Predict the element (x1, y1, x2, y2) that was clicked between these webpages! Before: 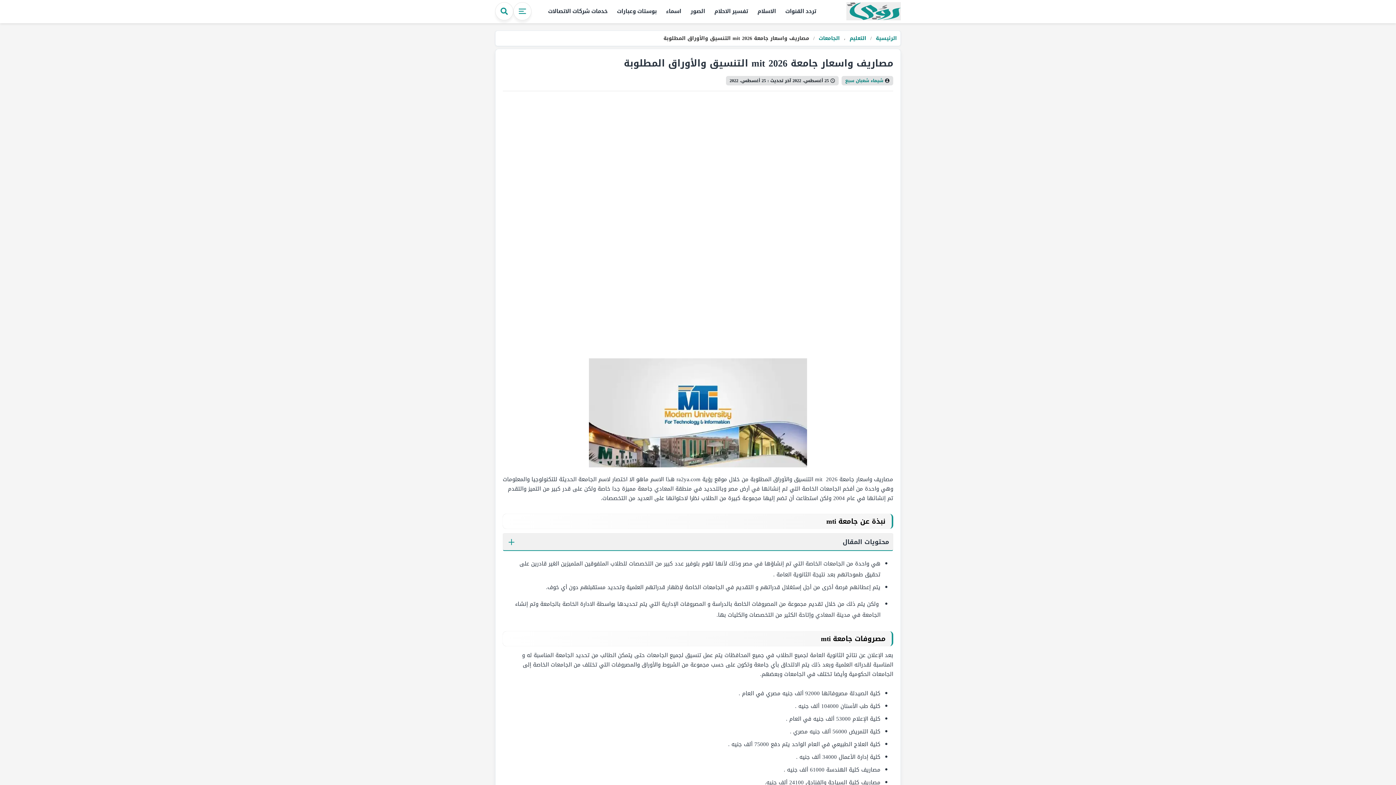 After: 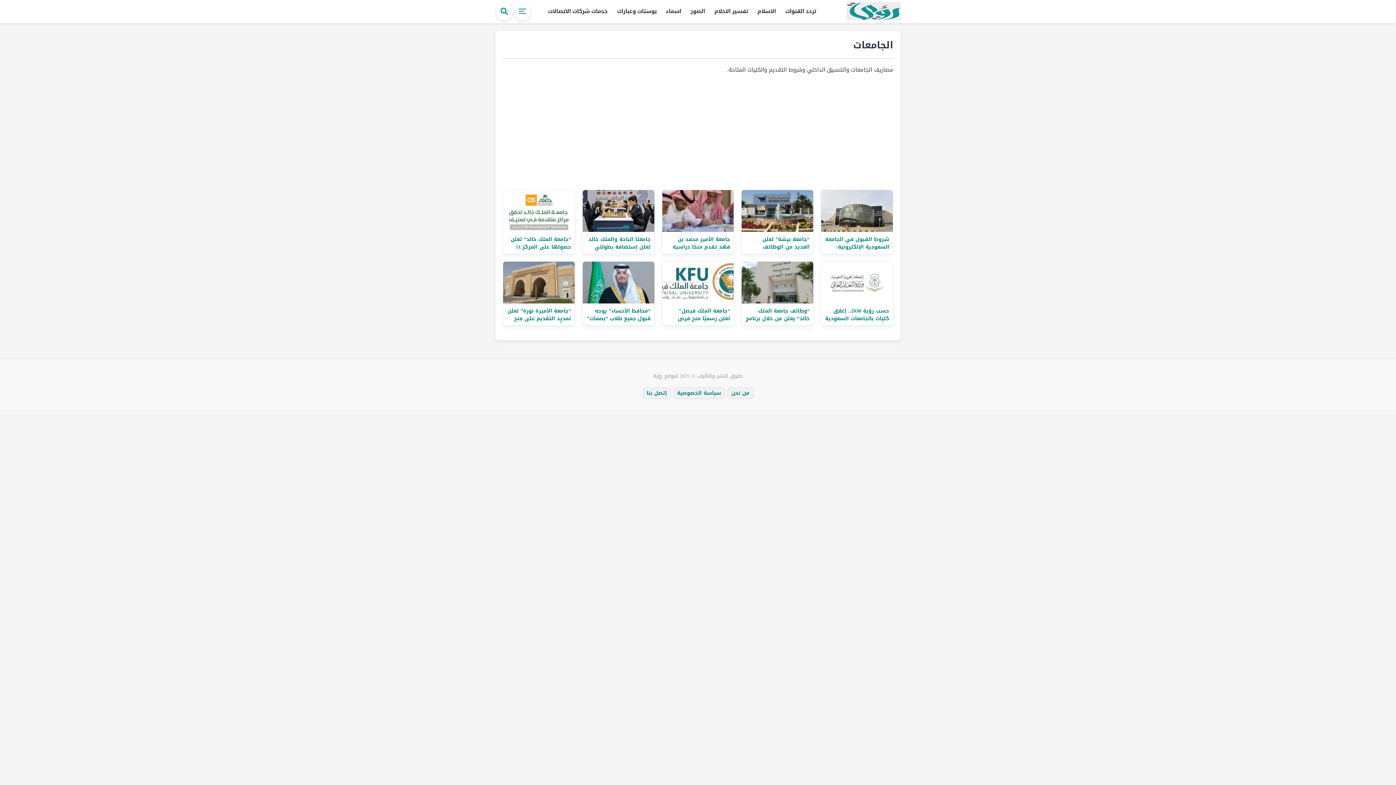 Action: label: الجامعات  bbox: (817, 33, 840, 43)